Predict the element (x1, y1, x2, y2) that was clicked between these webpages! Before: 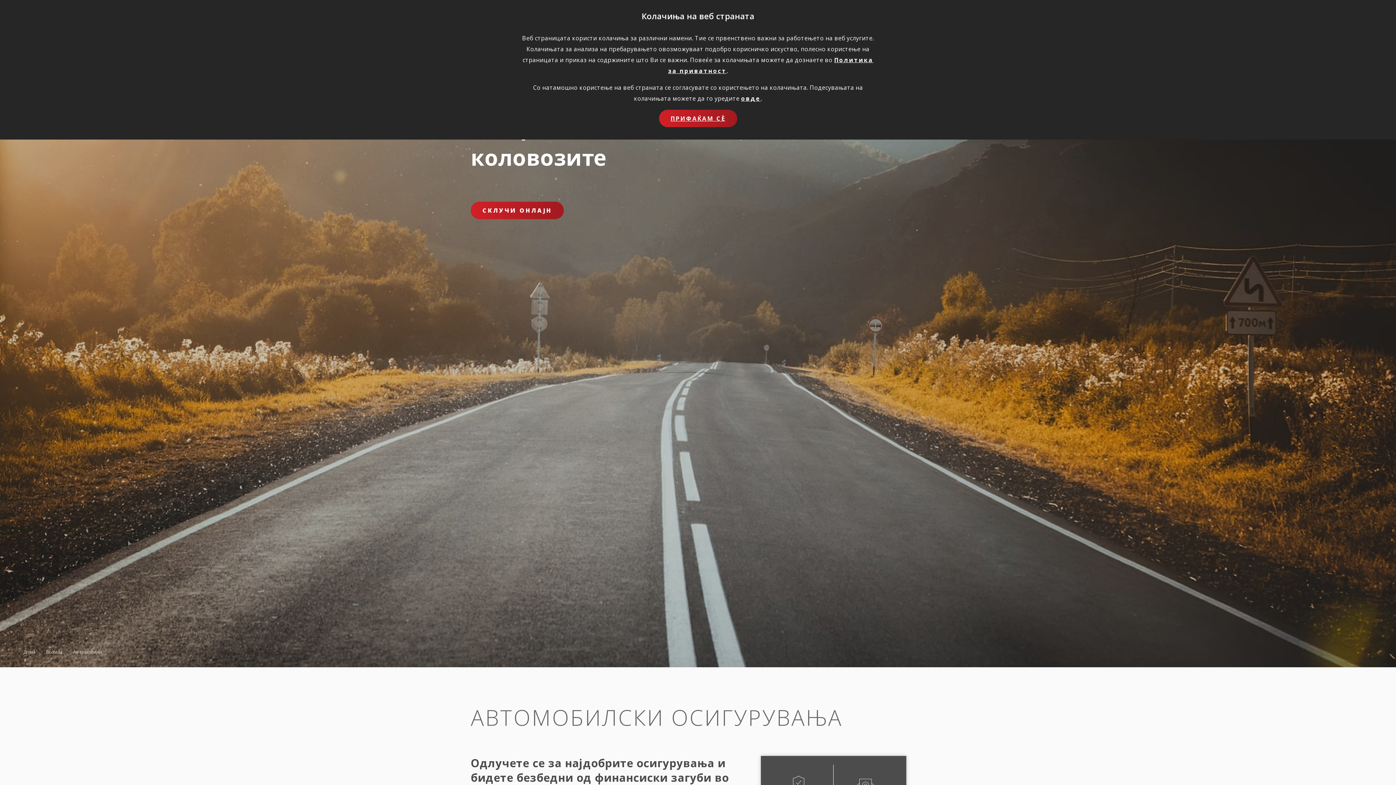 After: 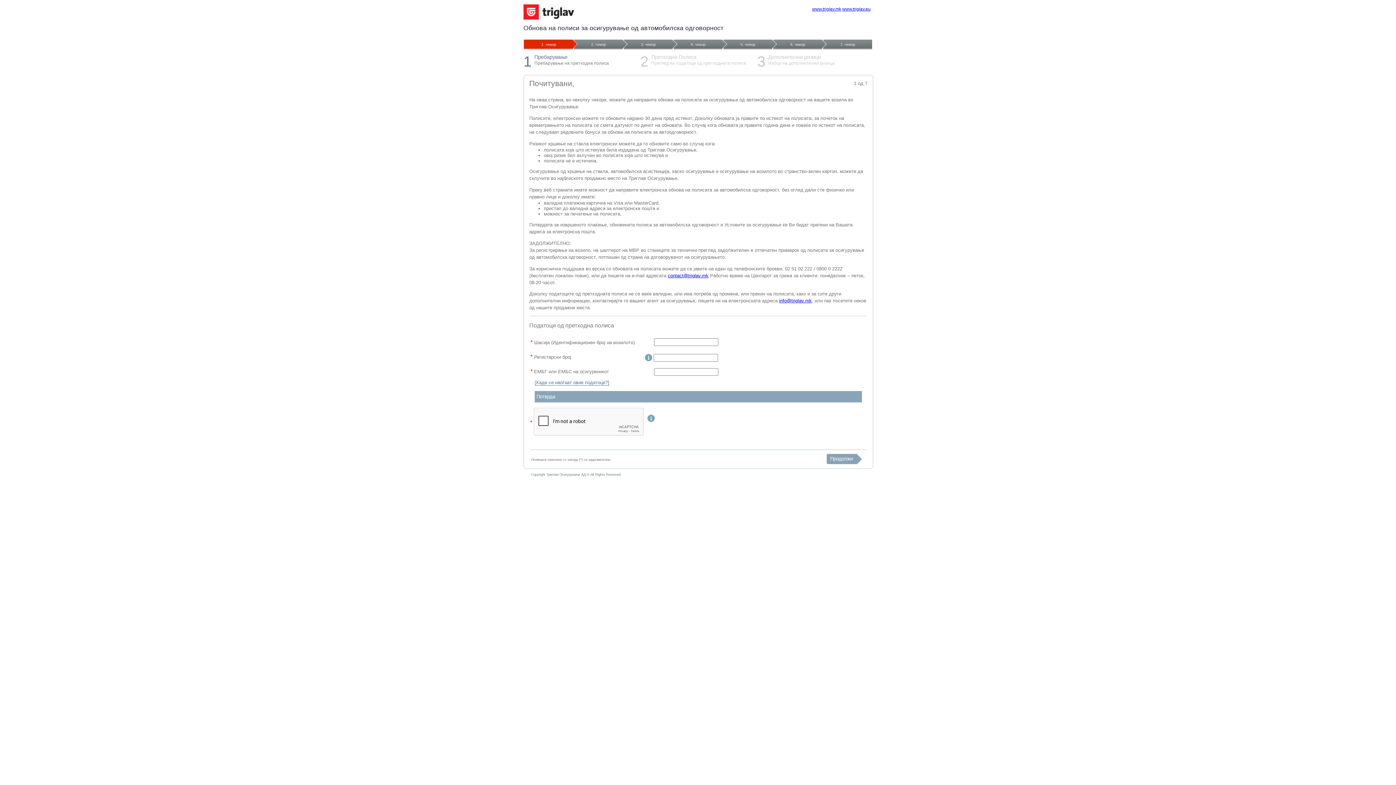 Action: bbox: (470, 201, 564, 219) label: СКЛУЧИ ОНЛАЈН